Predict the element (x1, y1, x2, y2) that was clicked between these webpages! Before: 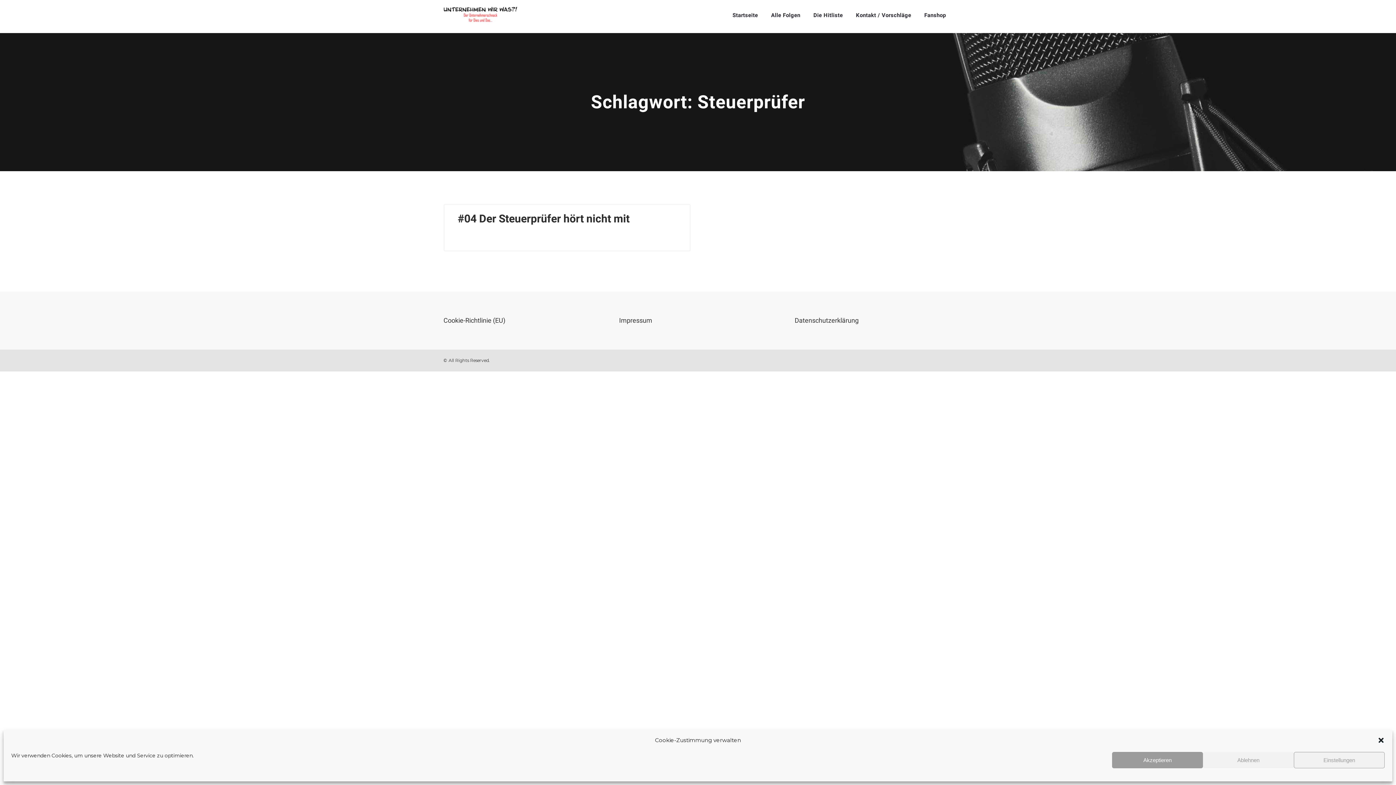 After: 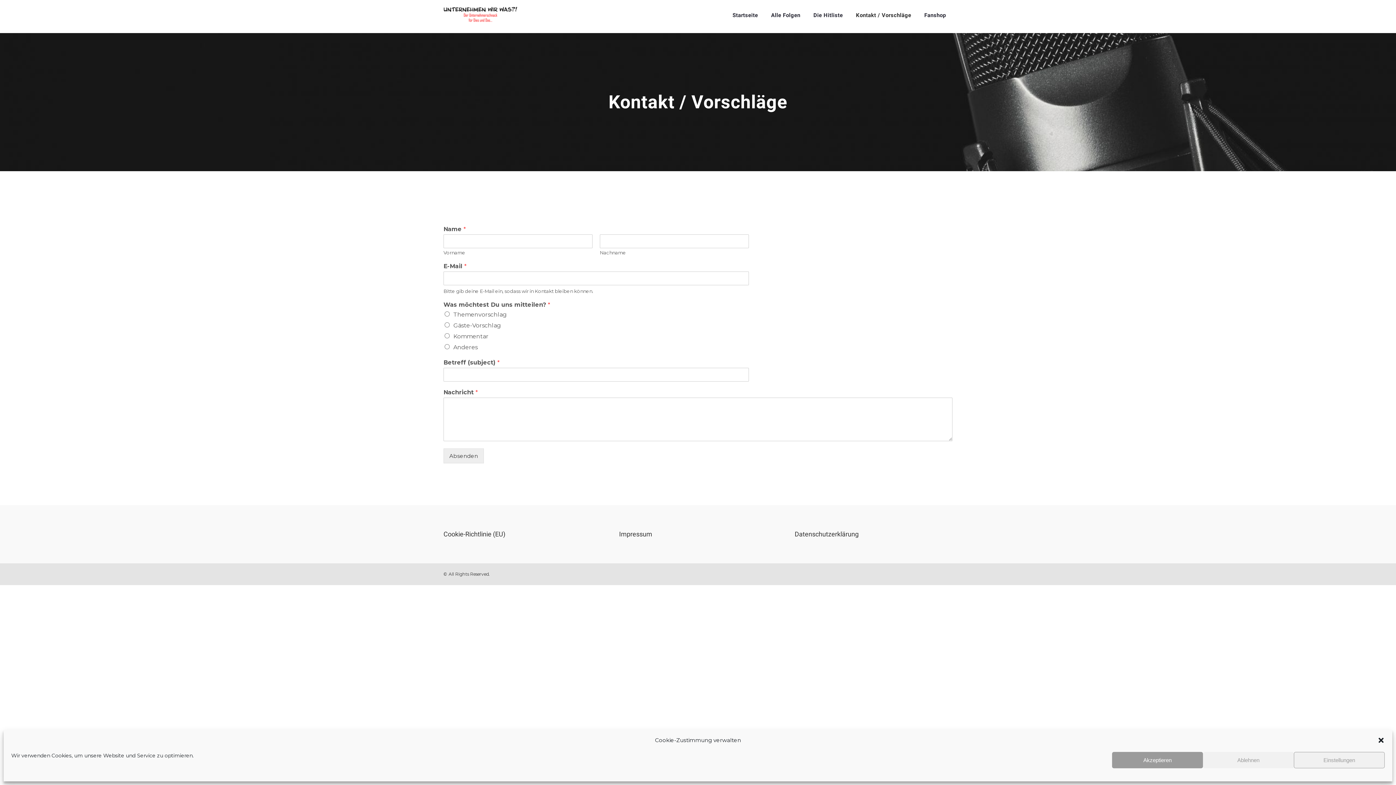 Action: label: Kontakt / Vorschläge bbox: (849, 0, 918, 30)